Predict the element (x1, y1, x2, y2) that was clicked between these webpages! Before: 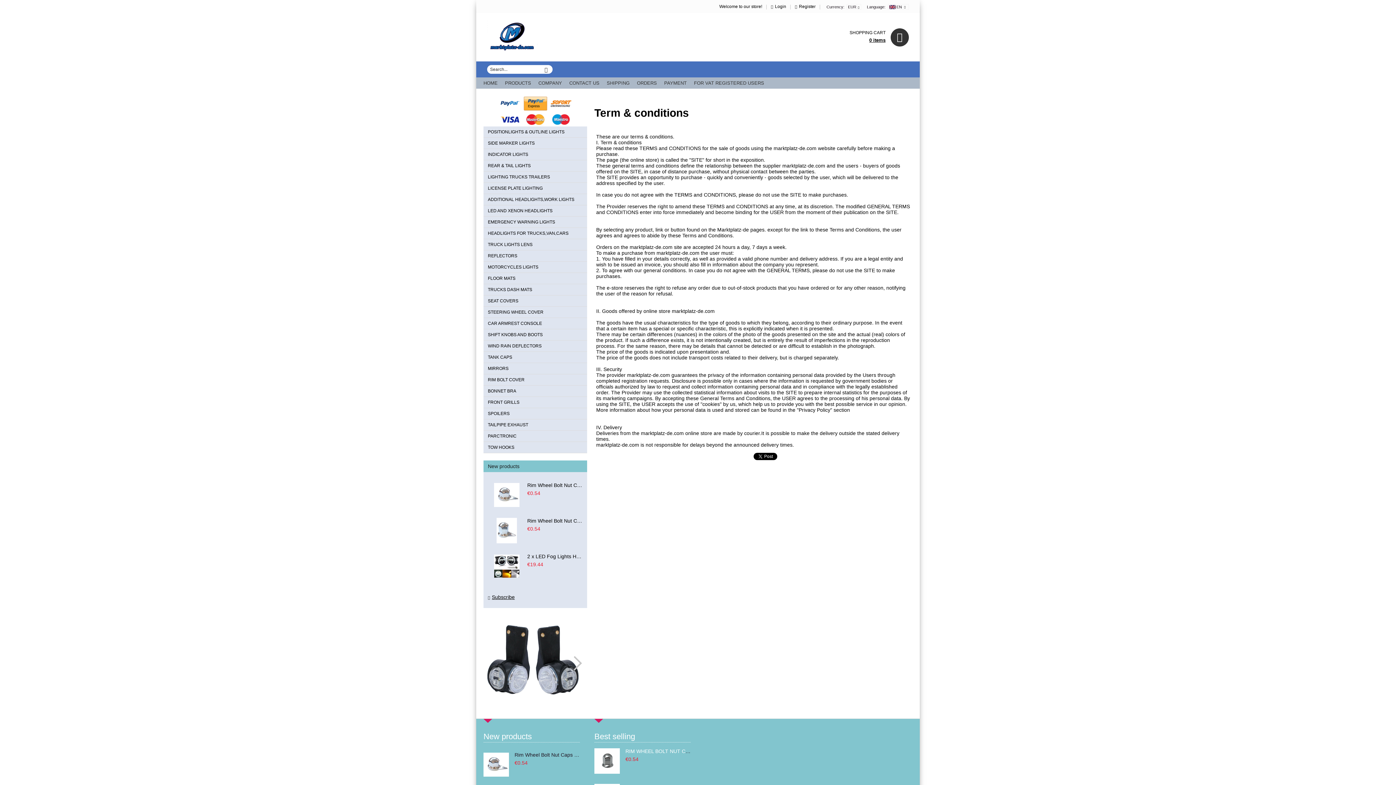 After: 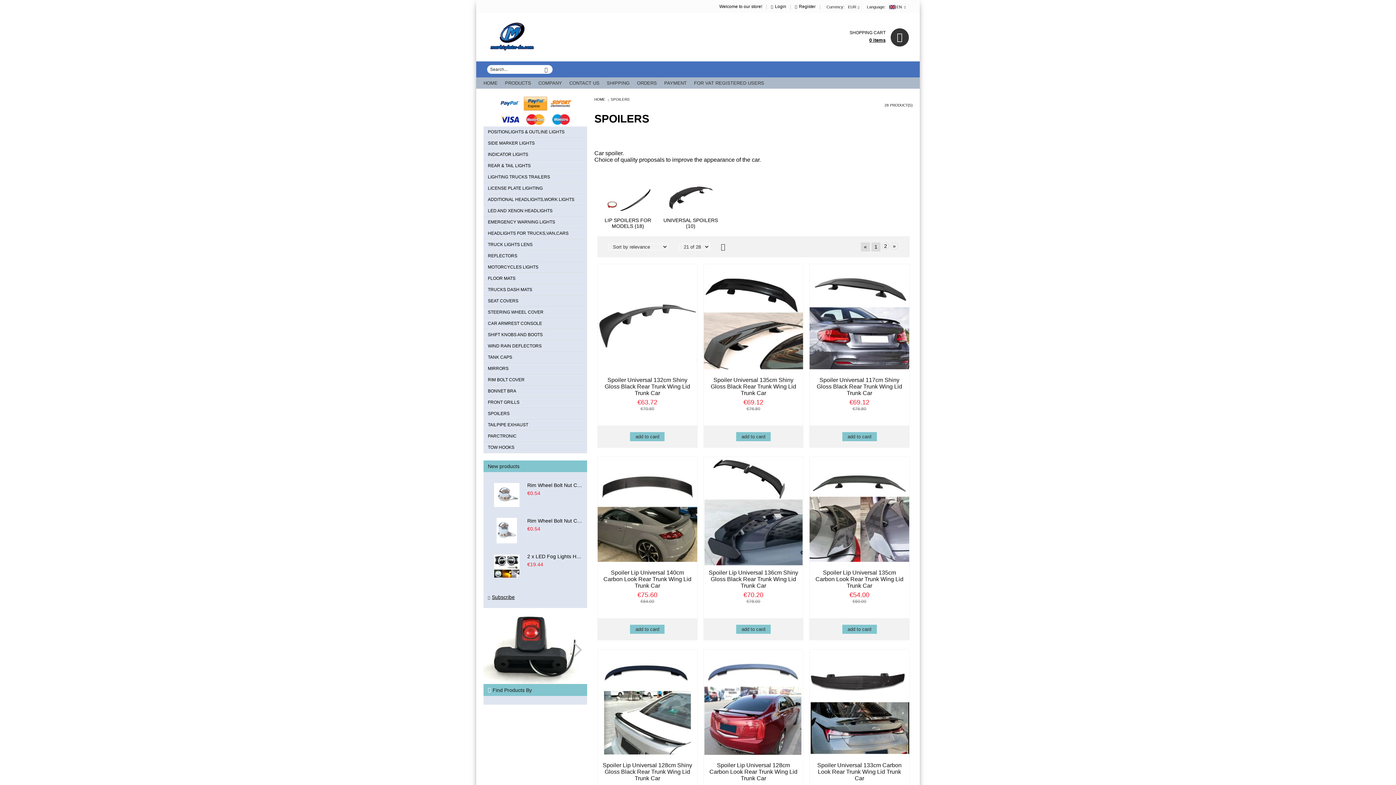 Action: bbox: (488, 408, 582, 419) label: SPOILERS